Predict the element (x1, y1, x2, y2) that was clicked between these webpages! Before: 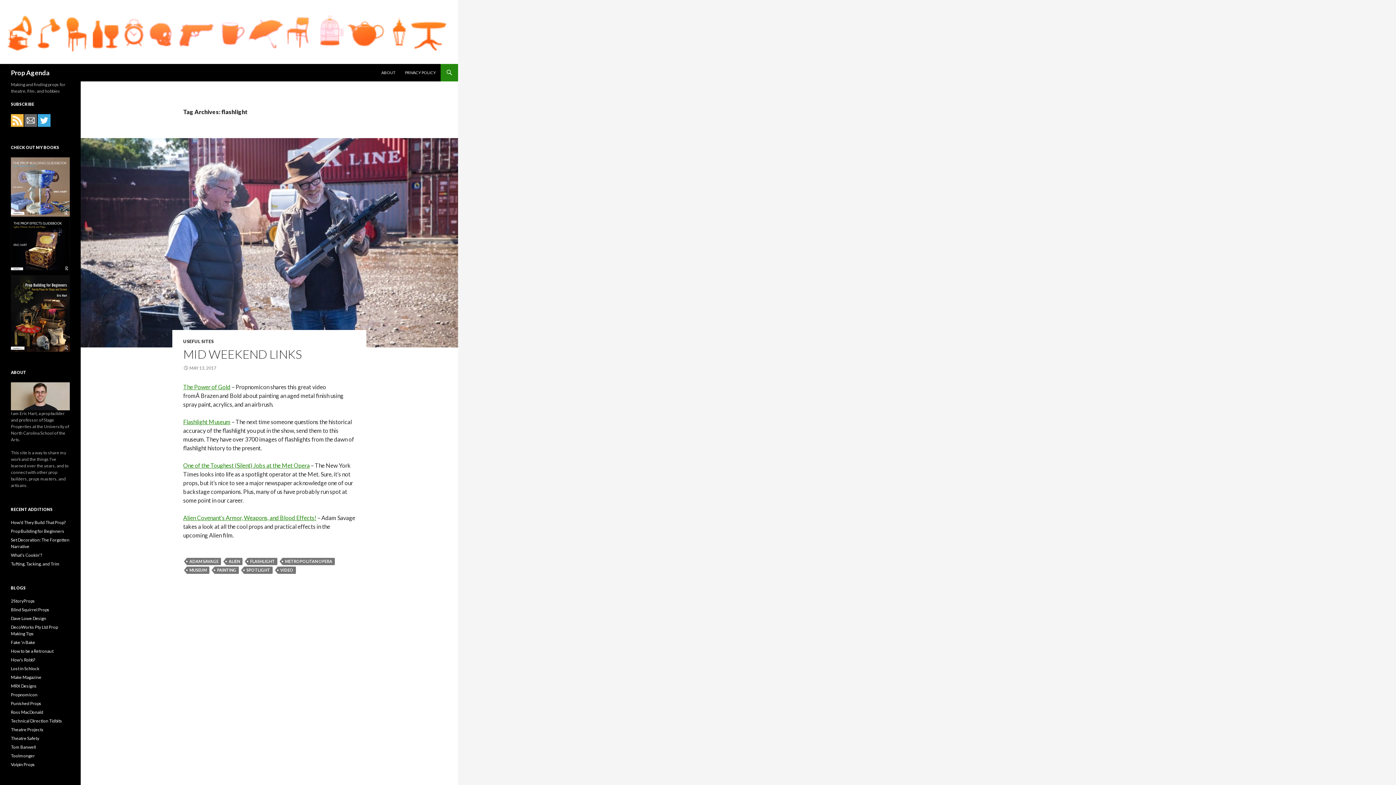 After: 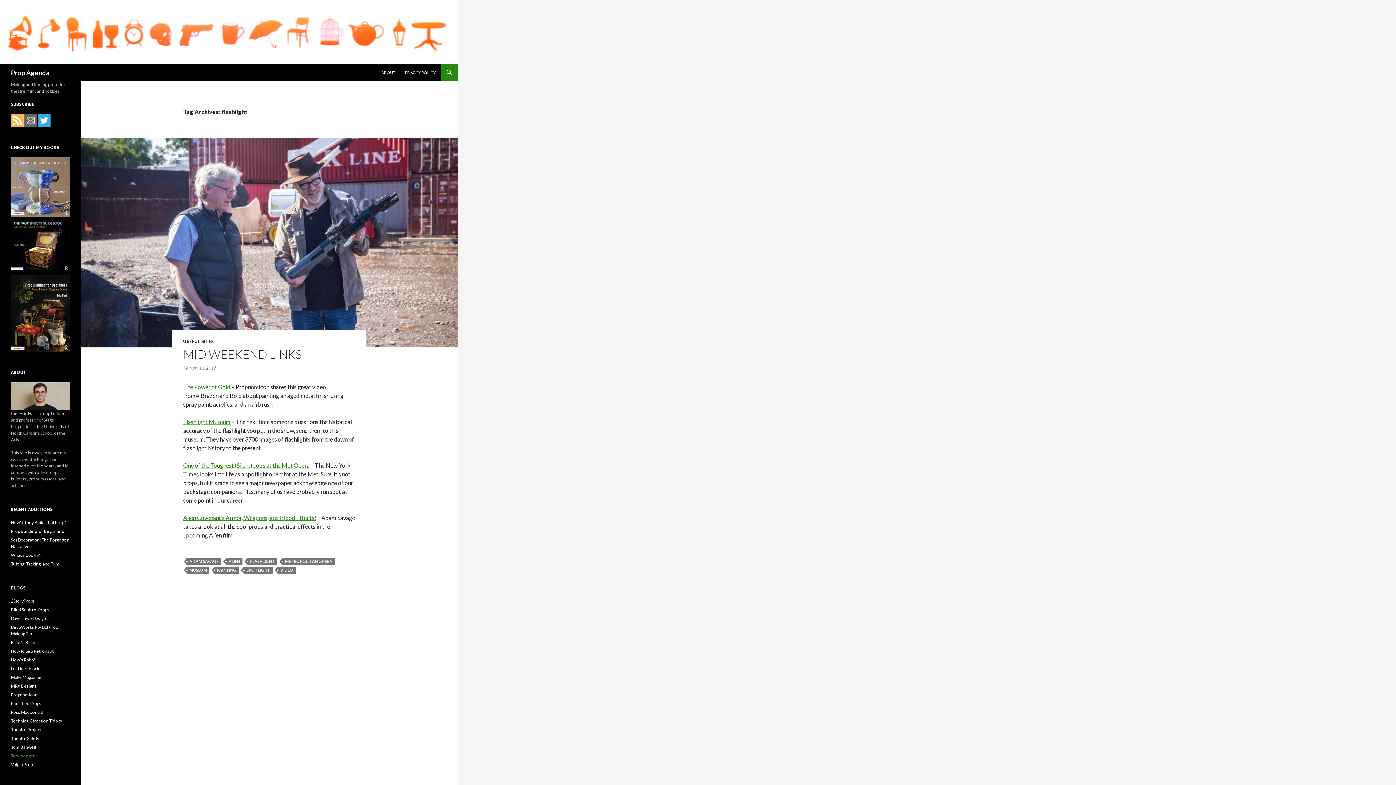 Action: bbox: (10, 753, 34, 758) label: Toolmonger